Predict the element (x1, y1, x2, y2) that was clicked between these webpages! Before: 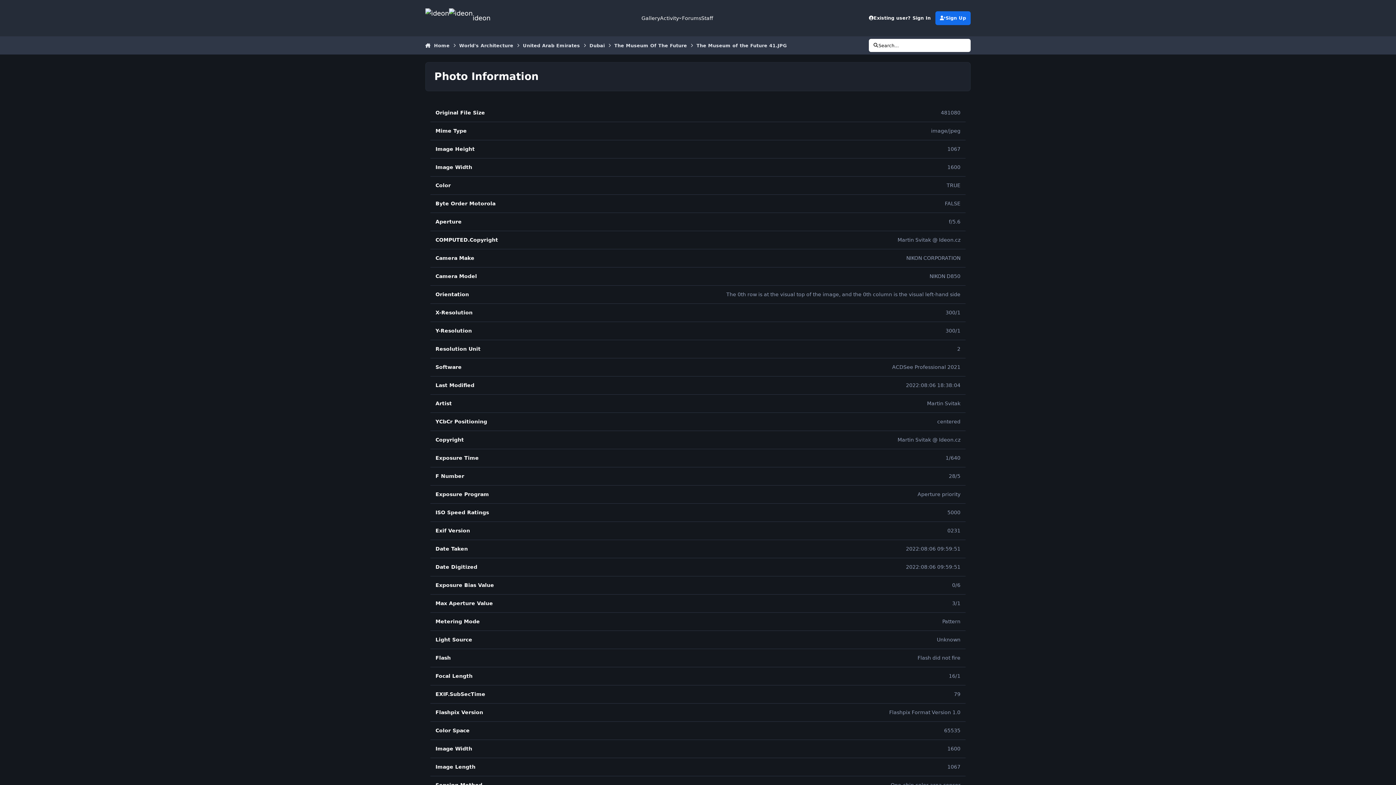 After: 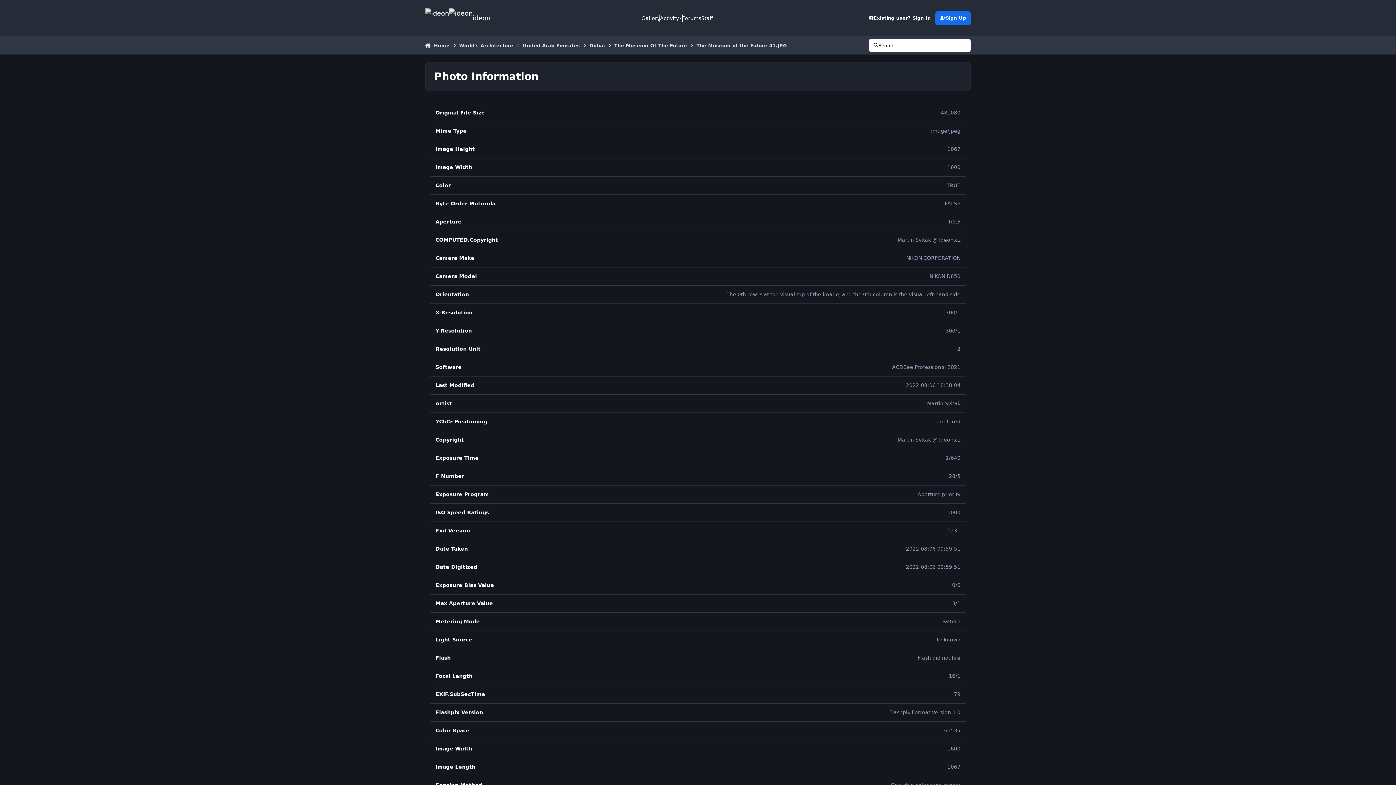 Action: label: Activity bbox: (660, 14, 682, 22)